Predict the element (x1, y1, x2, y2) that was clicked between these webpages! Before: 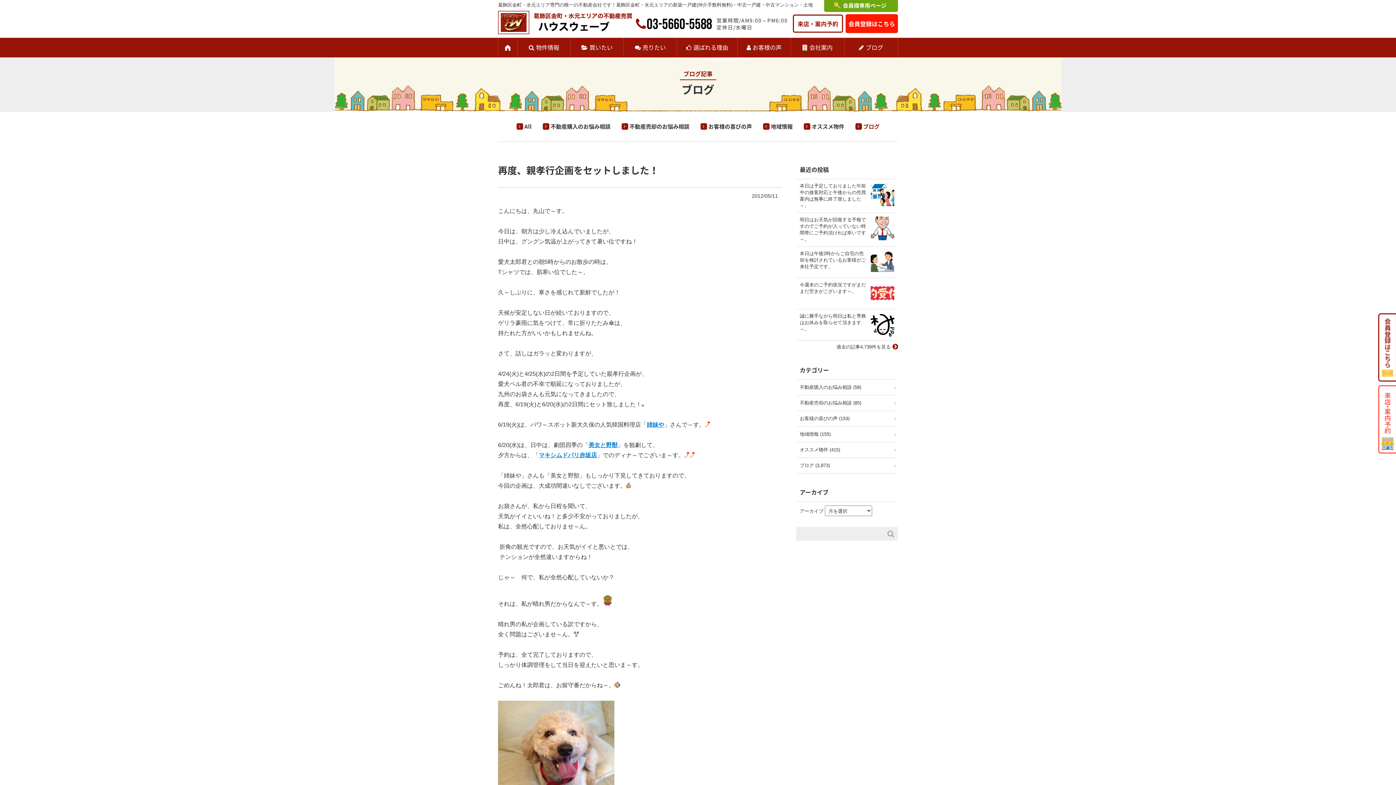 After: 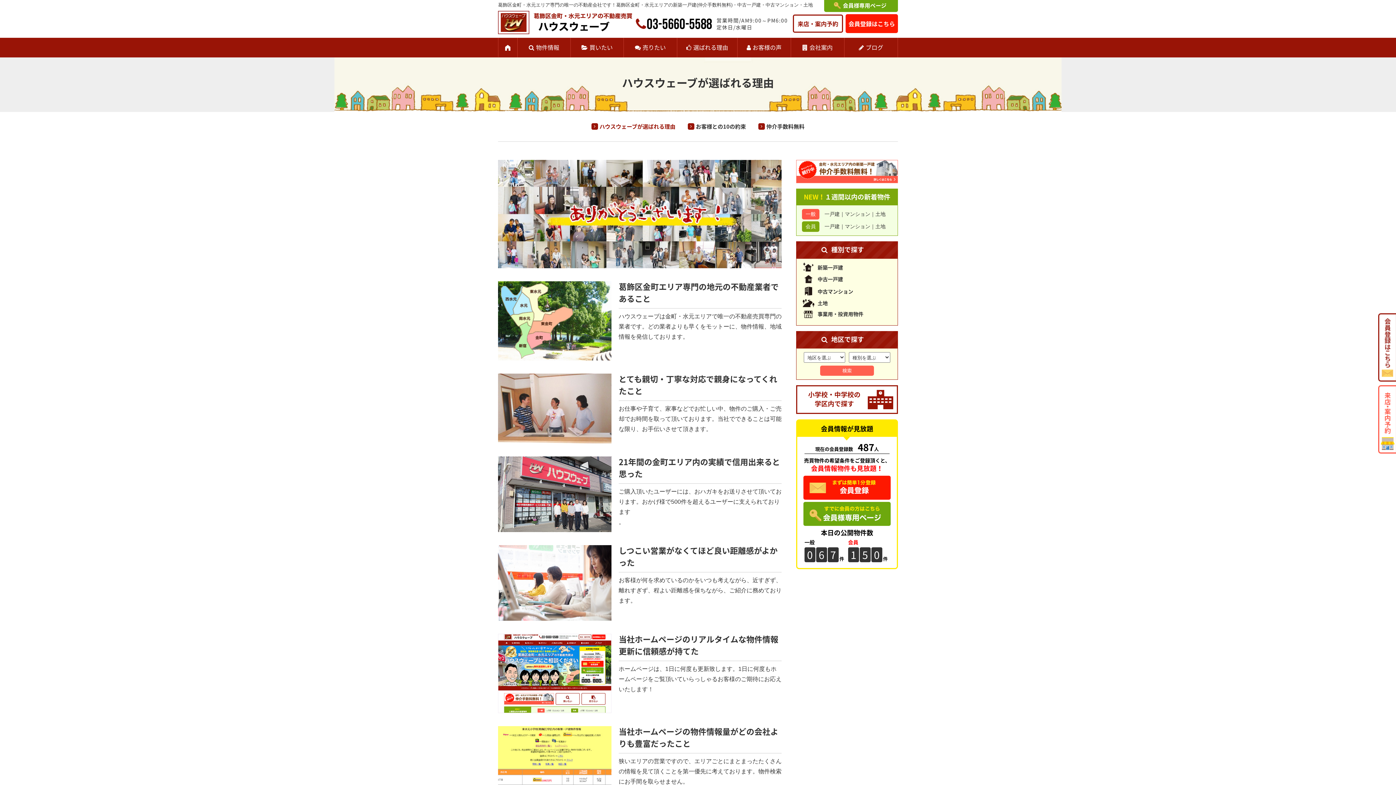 Action: bbox: (677, 37, 737, 57) label: 選ばれる理由